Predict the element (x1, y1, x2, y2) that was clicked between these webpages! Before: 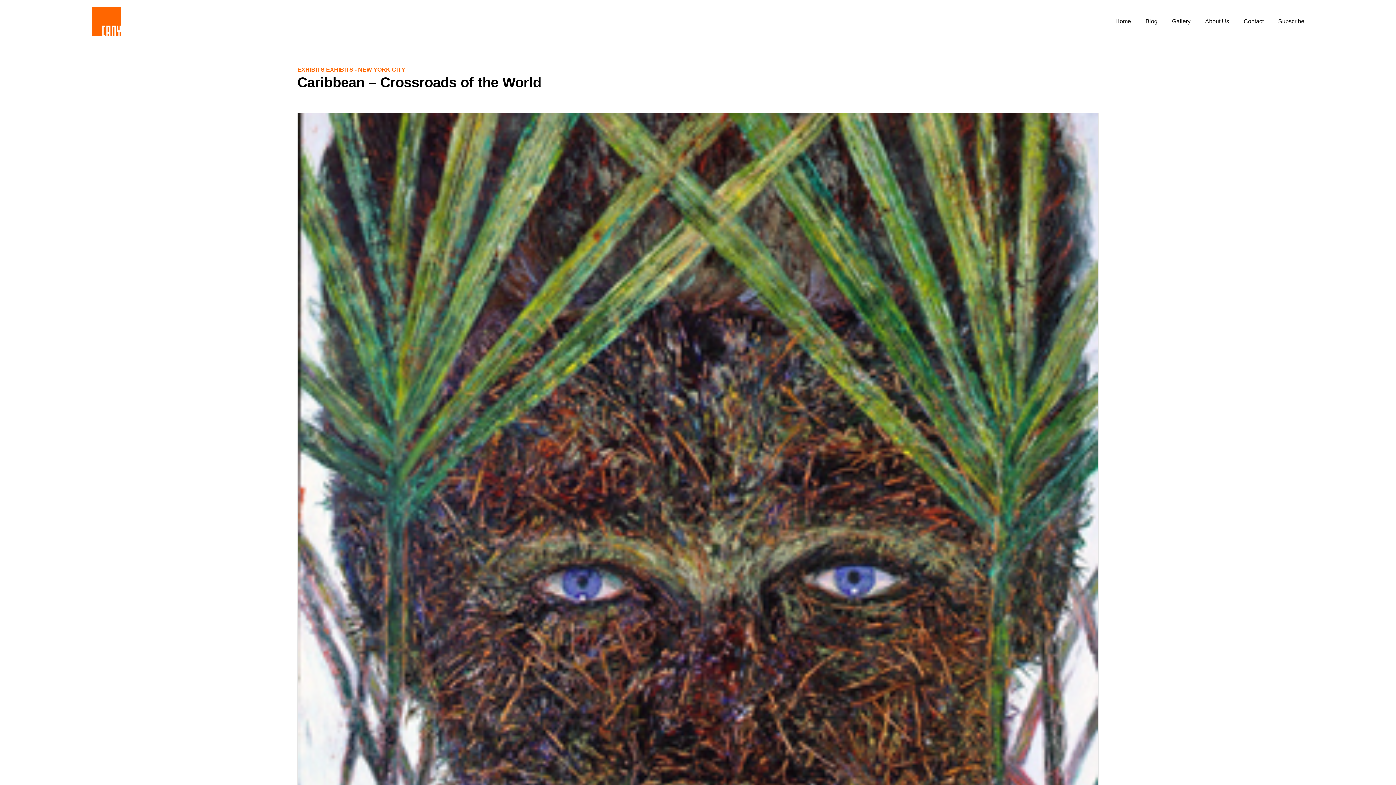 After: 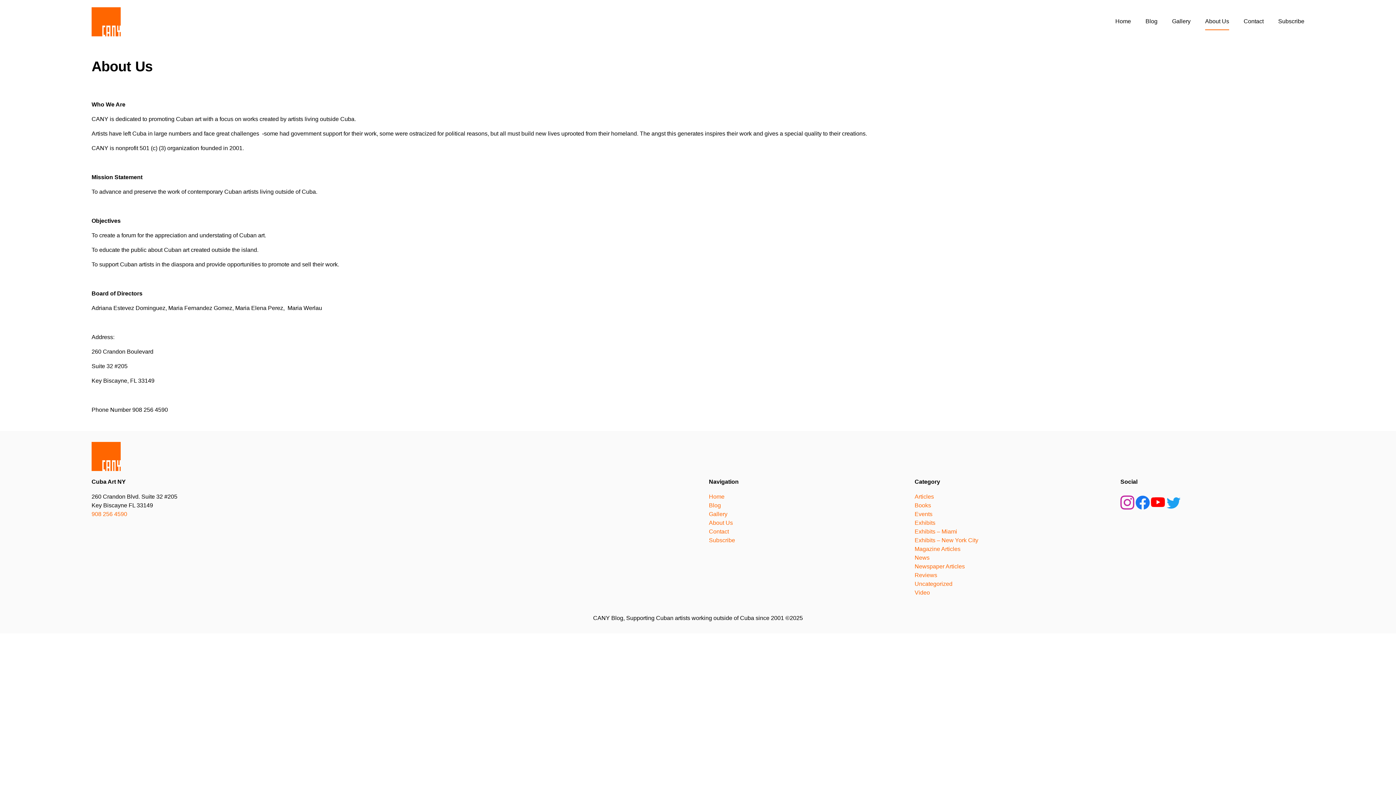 Action: bbox: (1205, 13, 1229, 30) label: About Us